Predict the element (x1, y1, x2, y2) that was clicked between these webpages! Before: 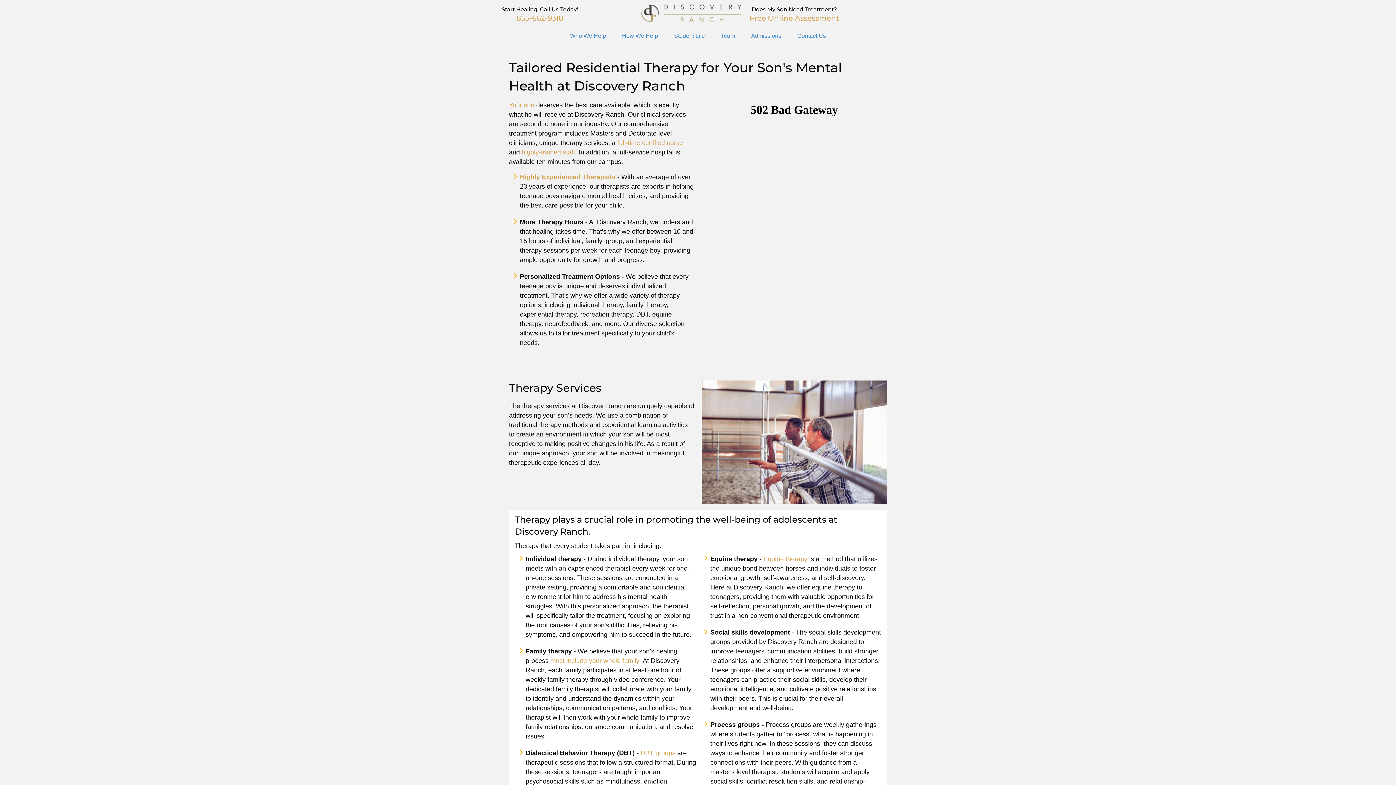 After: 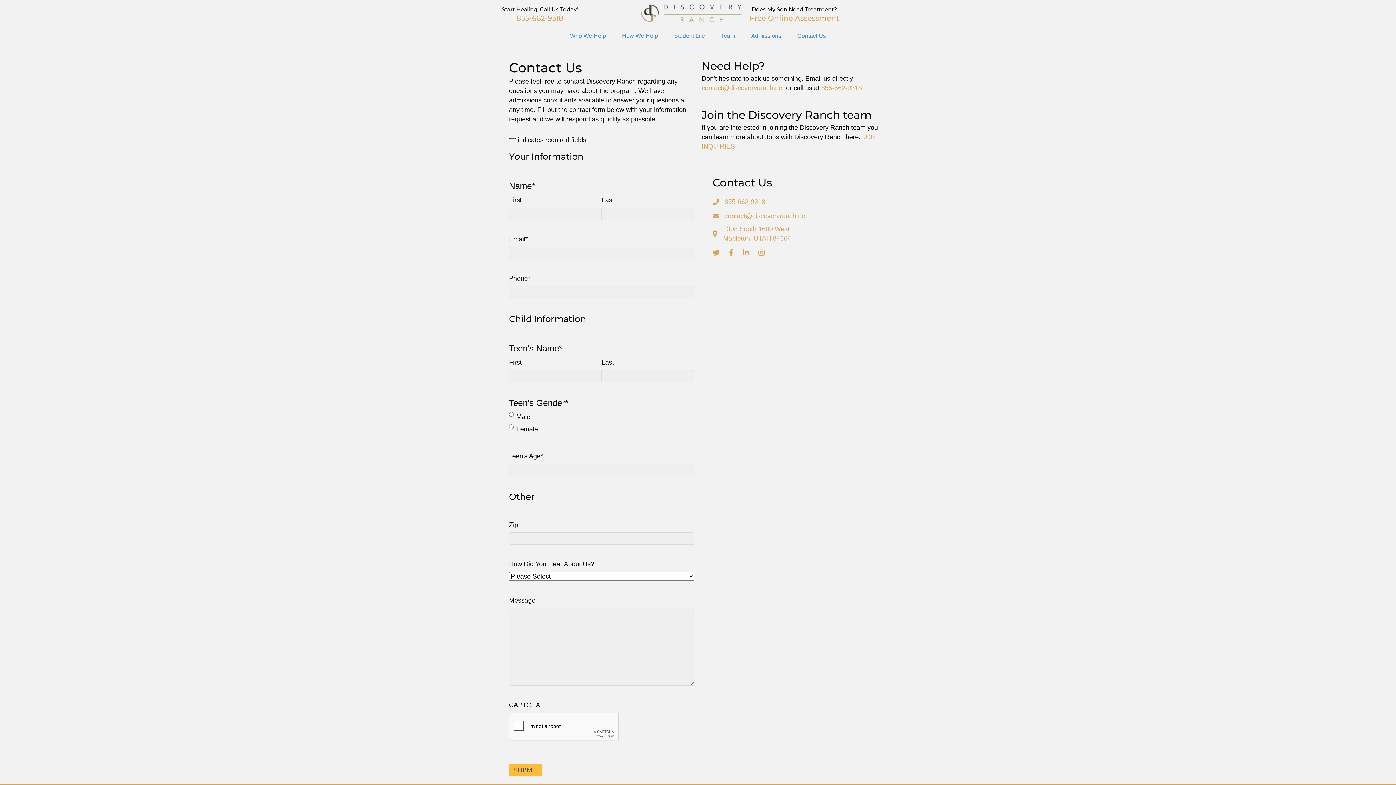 Action: label: Contact Us bbox: (790, 25, 833, 45)